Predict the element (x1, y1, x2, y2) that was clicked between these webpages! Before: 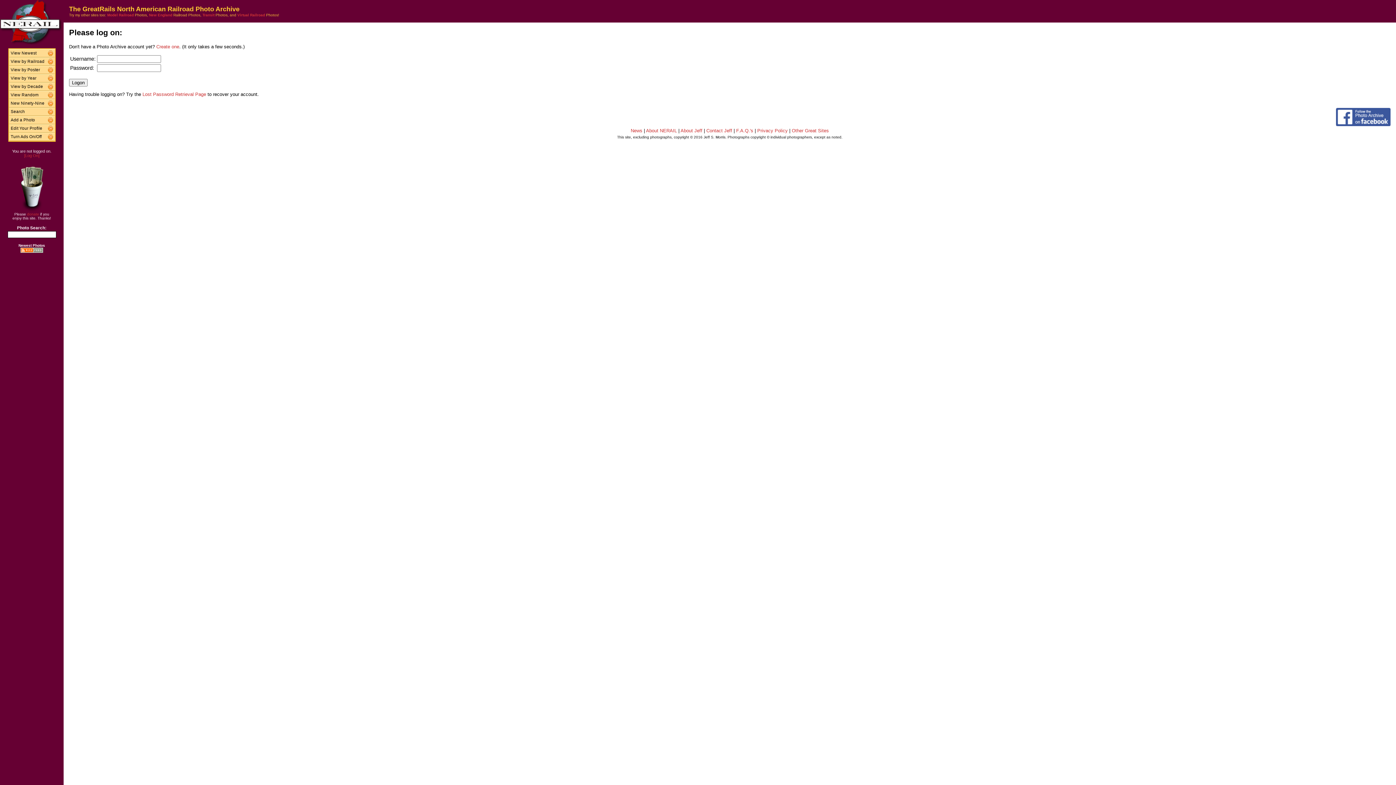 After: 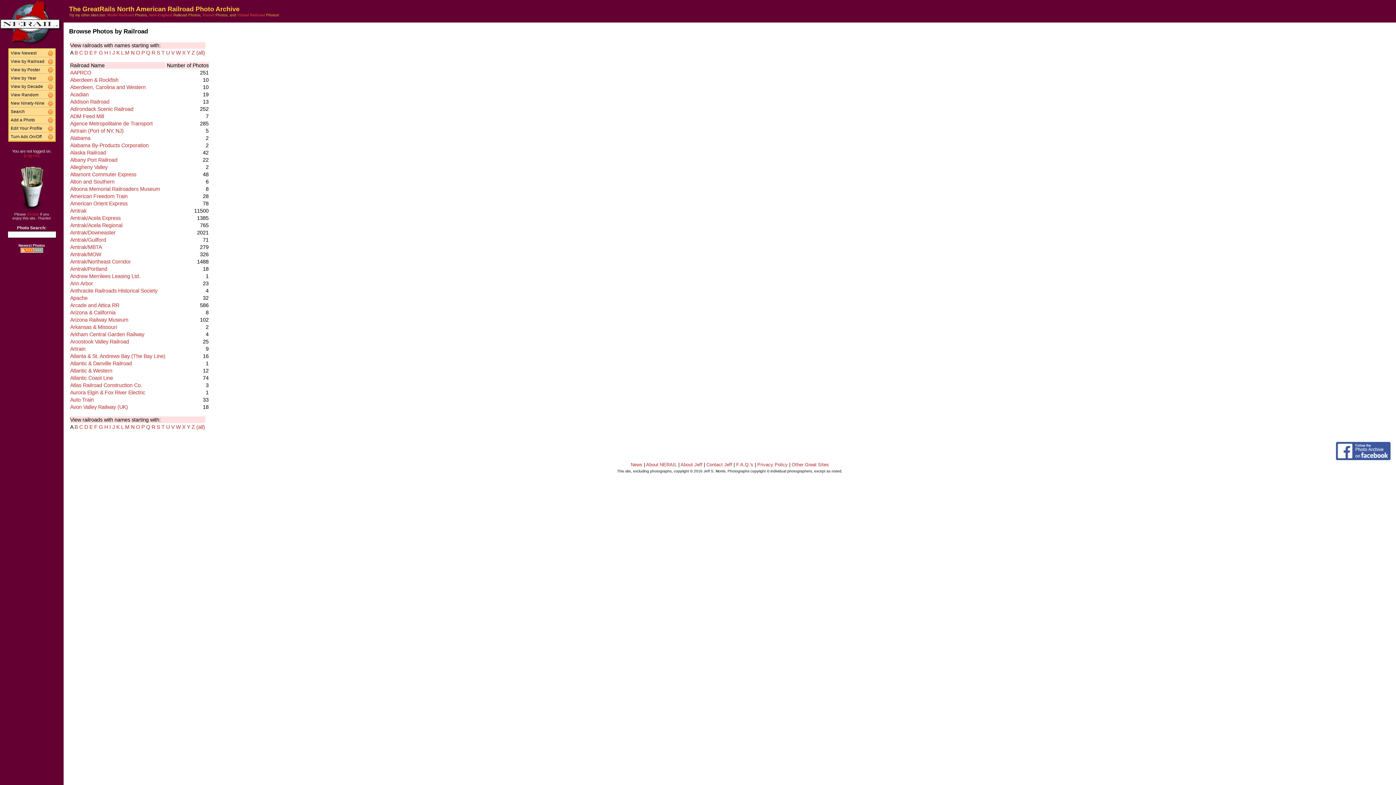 Action: label: View by Railroad bbox: (8, 58, 48, 64)